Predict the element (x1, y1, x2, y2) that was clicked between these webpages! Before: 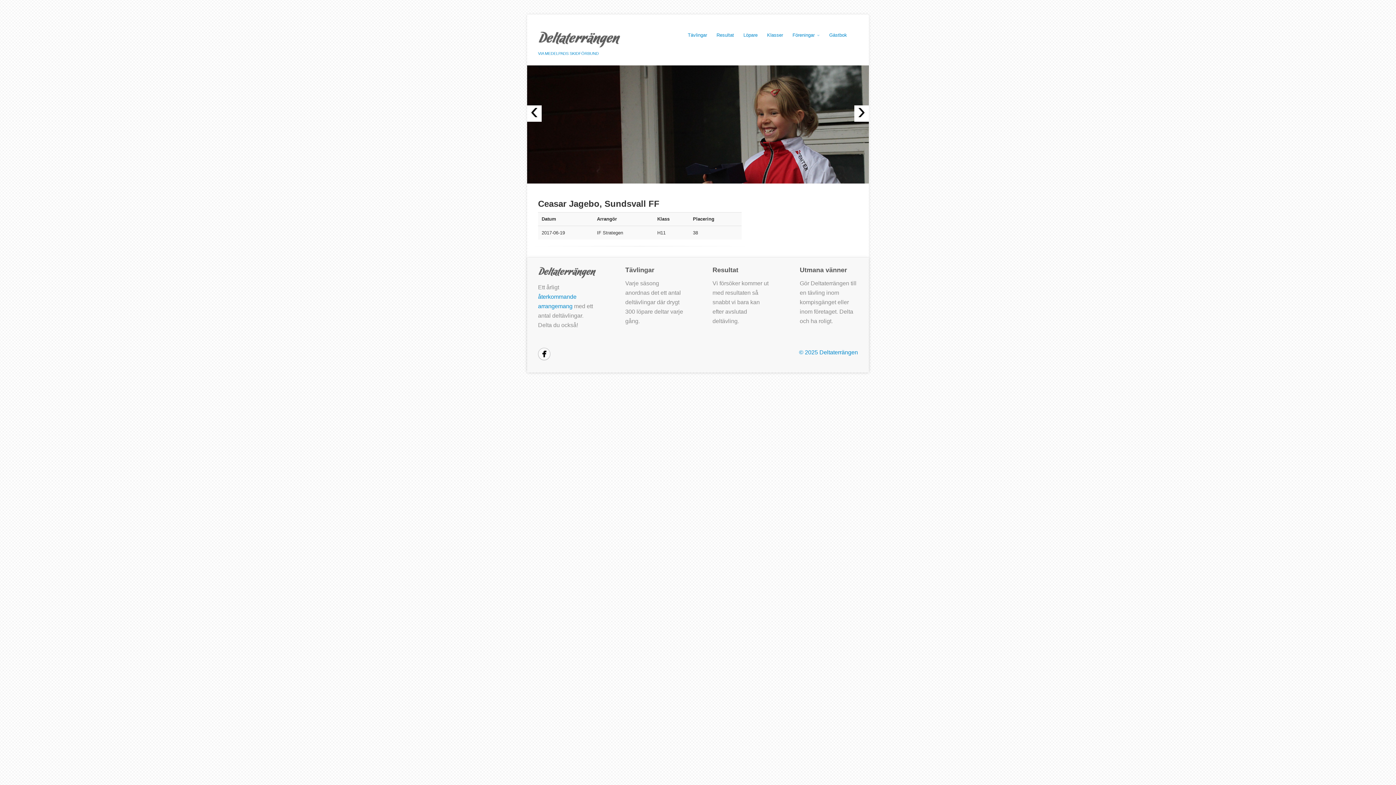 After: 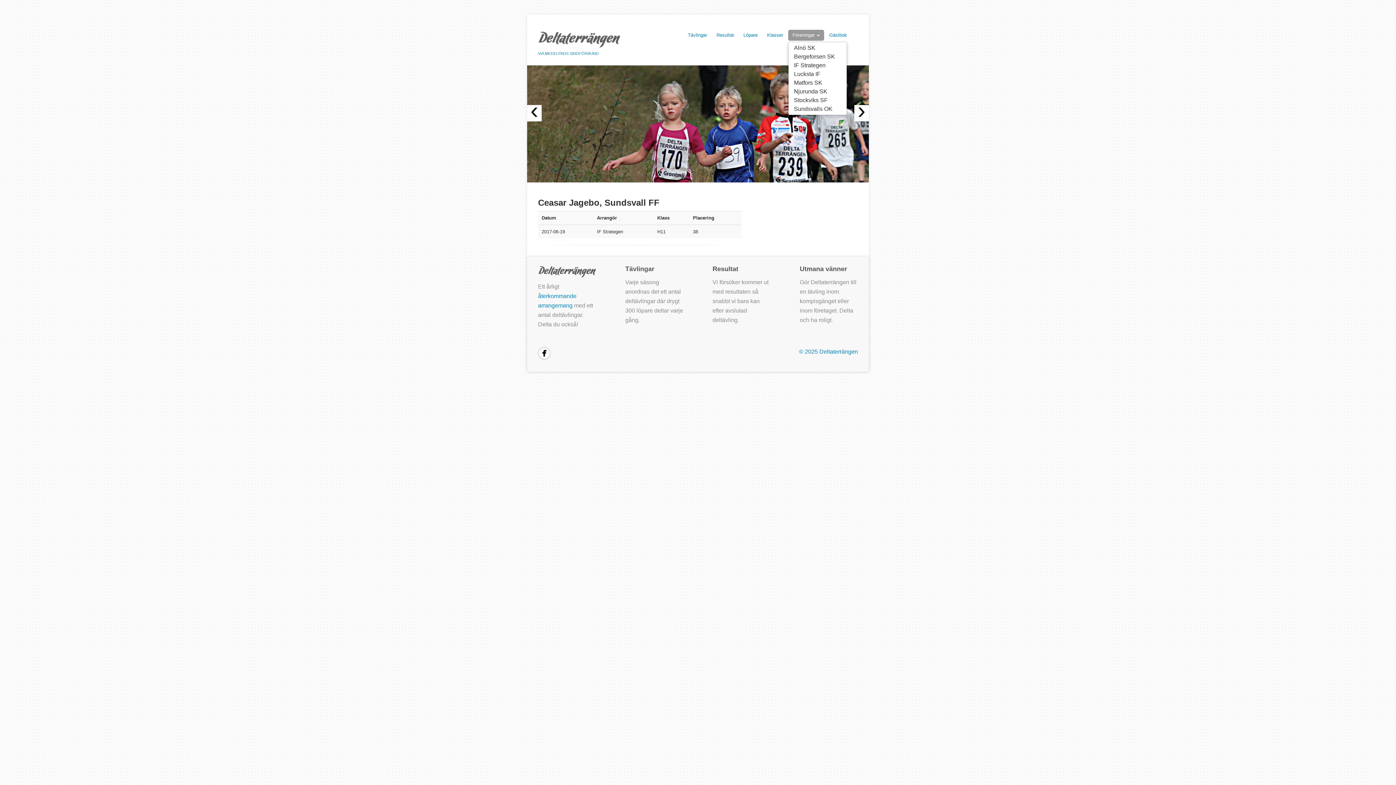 Action: label: Föreningar  bbox: (788, 29, 824, 40)